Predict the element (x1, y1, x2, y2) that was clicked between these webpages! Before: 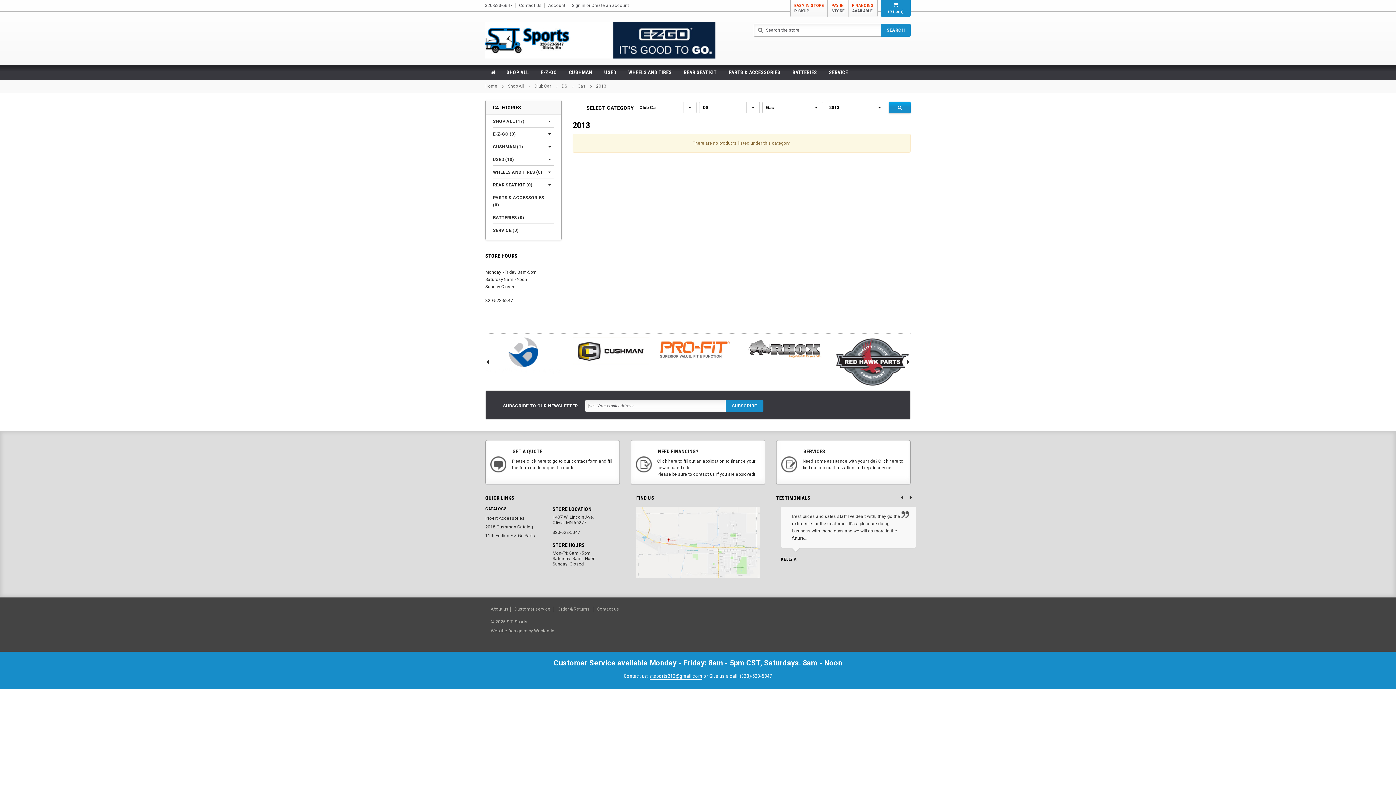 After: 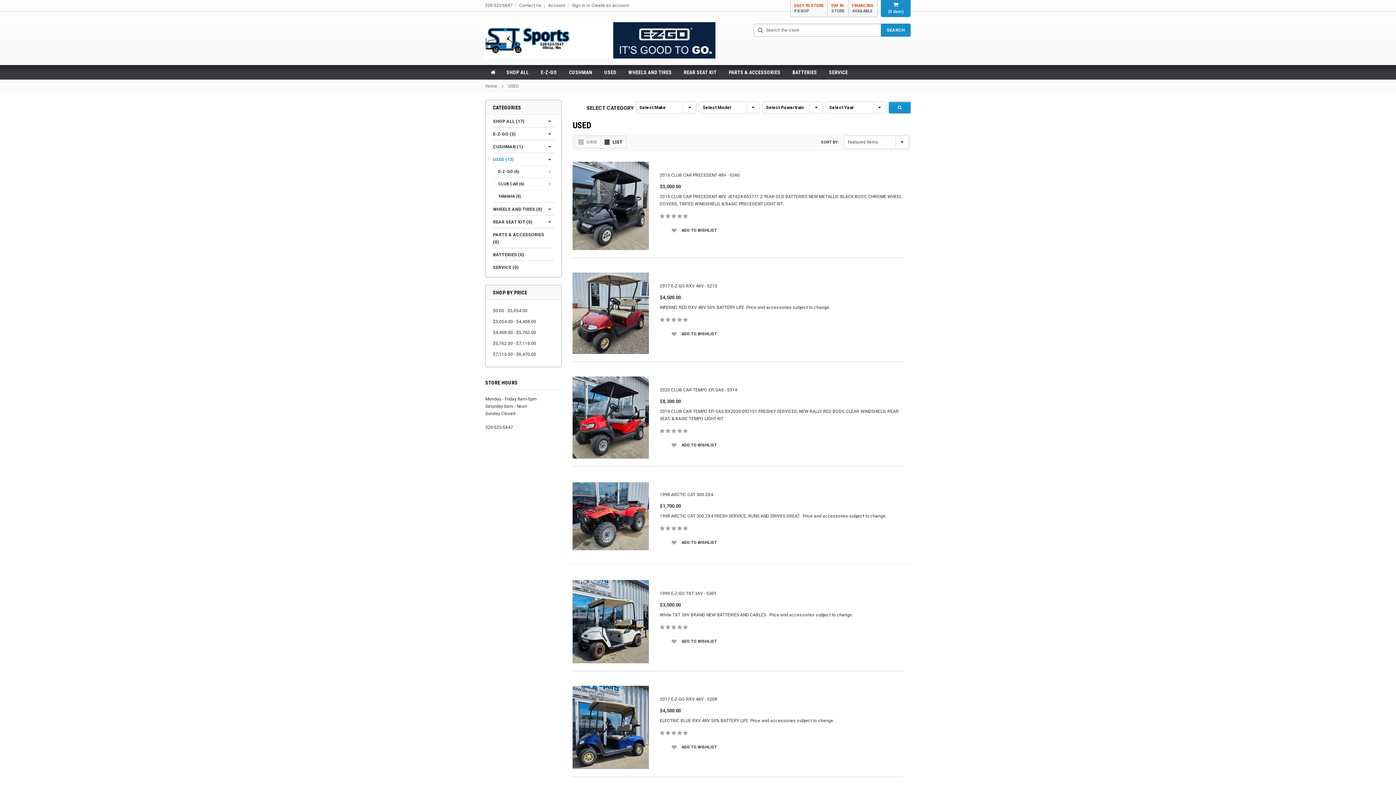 Action: bbox: (493, 154, 522, 163) label: USED (13)